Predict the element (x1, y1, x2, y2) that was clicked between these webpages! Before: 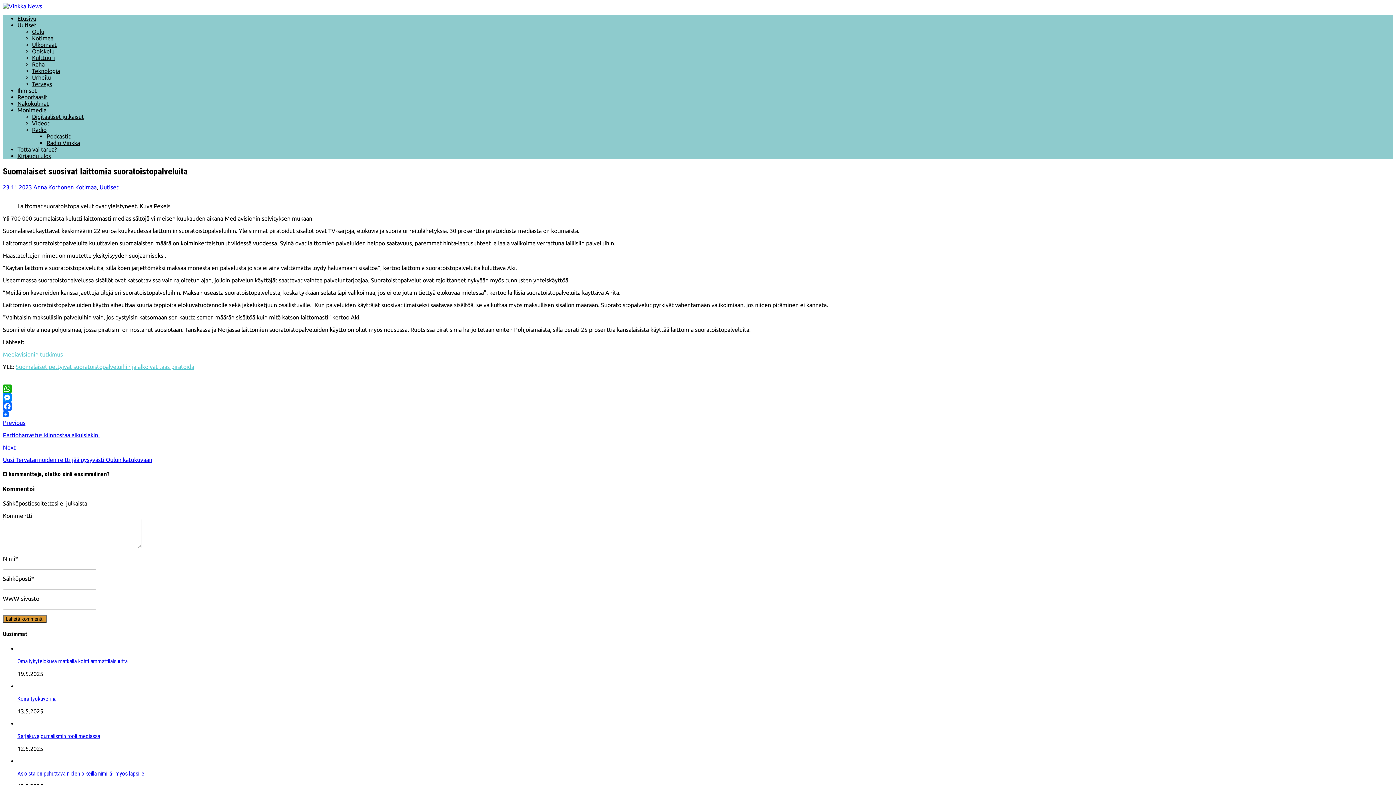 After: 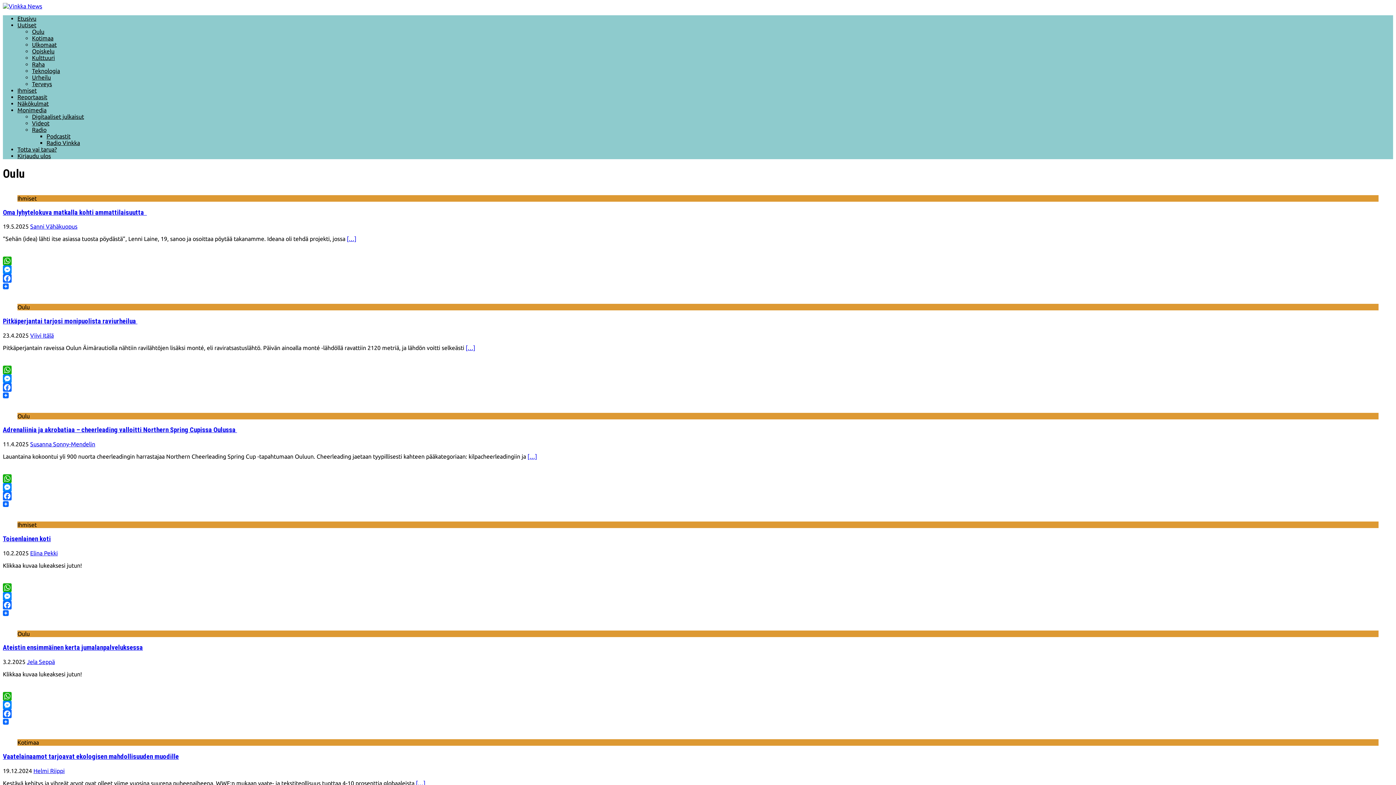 Action: bbox: (32, 28, 44, 34) label: Oulu